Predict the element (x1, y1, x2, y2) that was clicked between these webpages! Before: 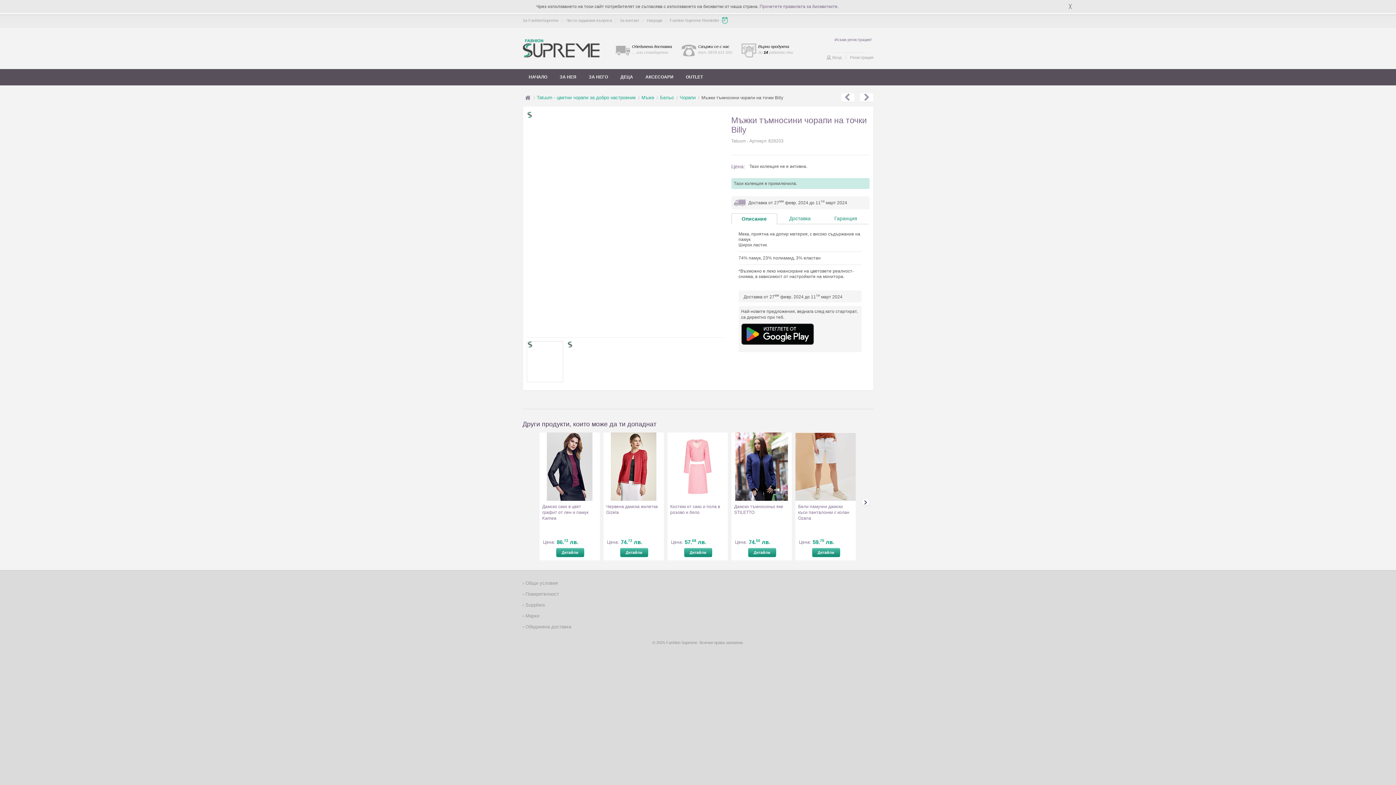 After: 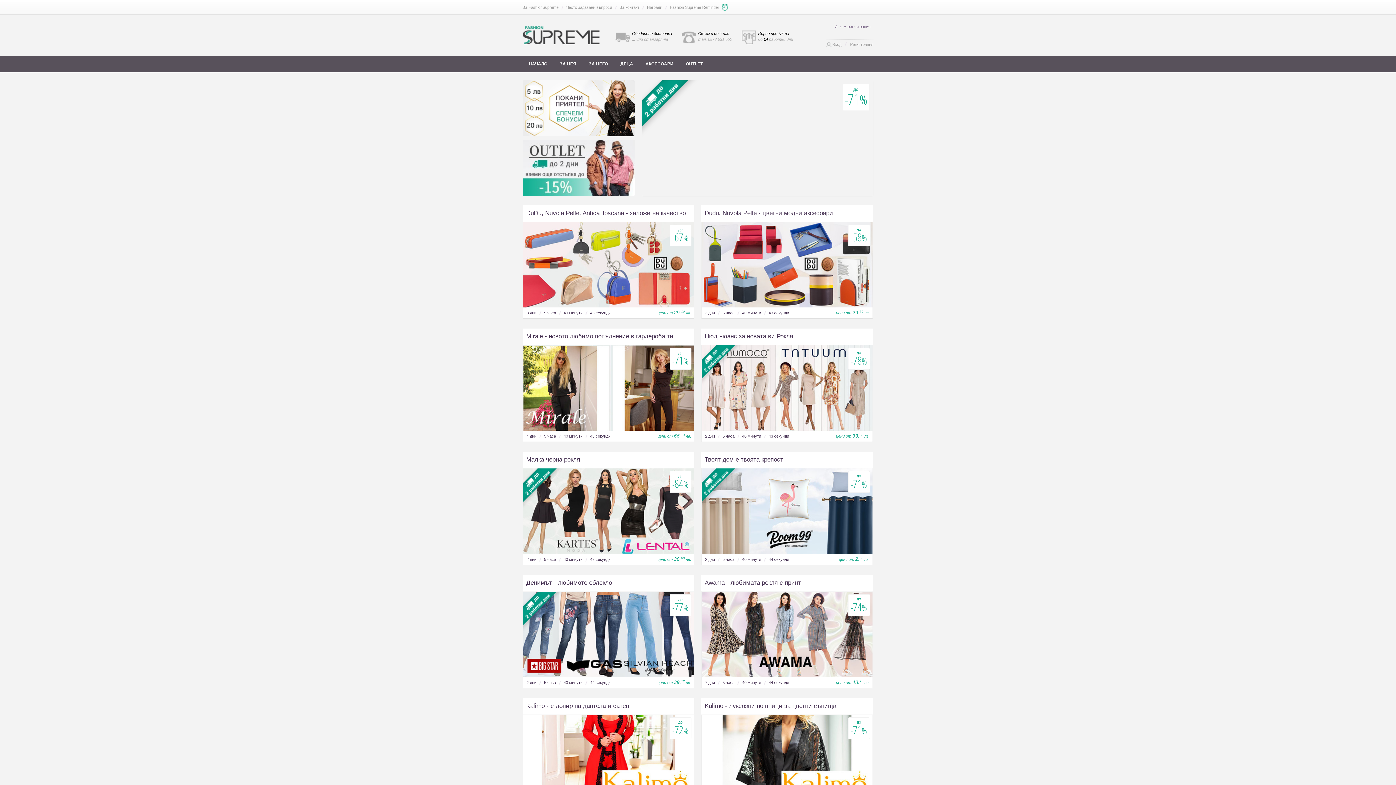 Action: bbox: (522, 39, 615, 57)